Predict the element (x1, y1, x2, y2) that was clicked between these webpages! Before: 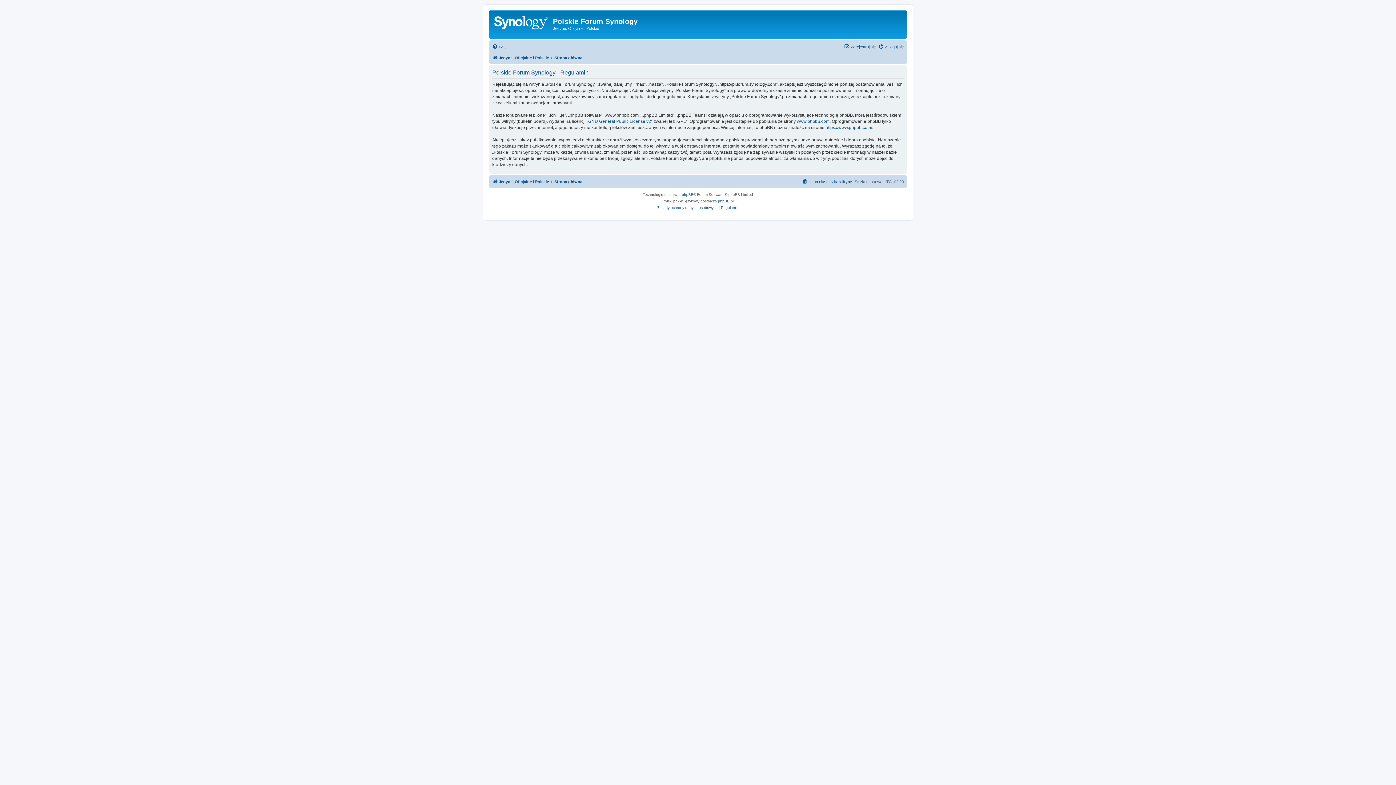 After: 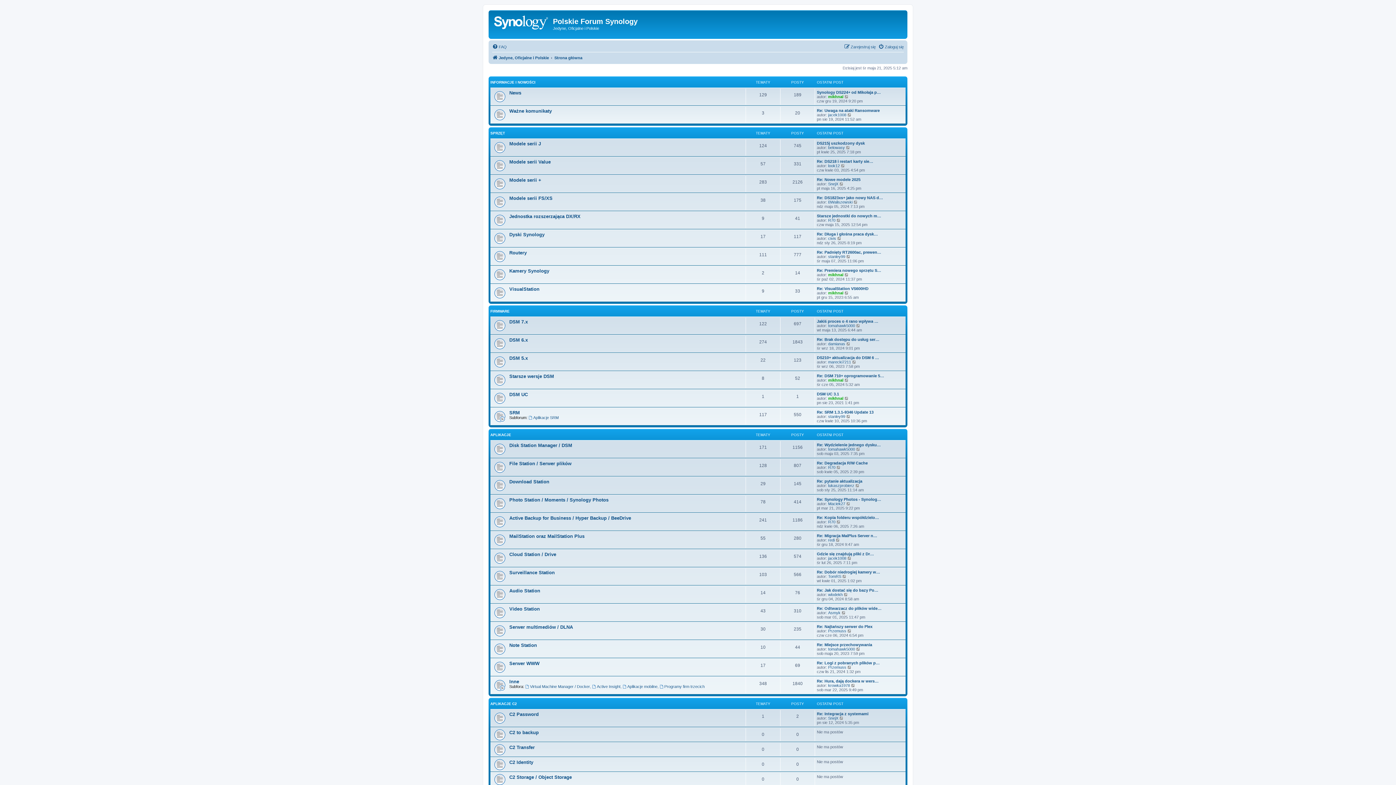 Action: label: Strona główna bbox: (554, 53, 582, 62)